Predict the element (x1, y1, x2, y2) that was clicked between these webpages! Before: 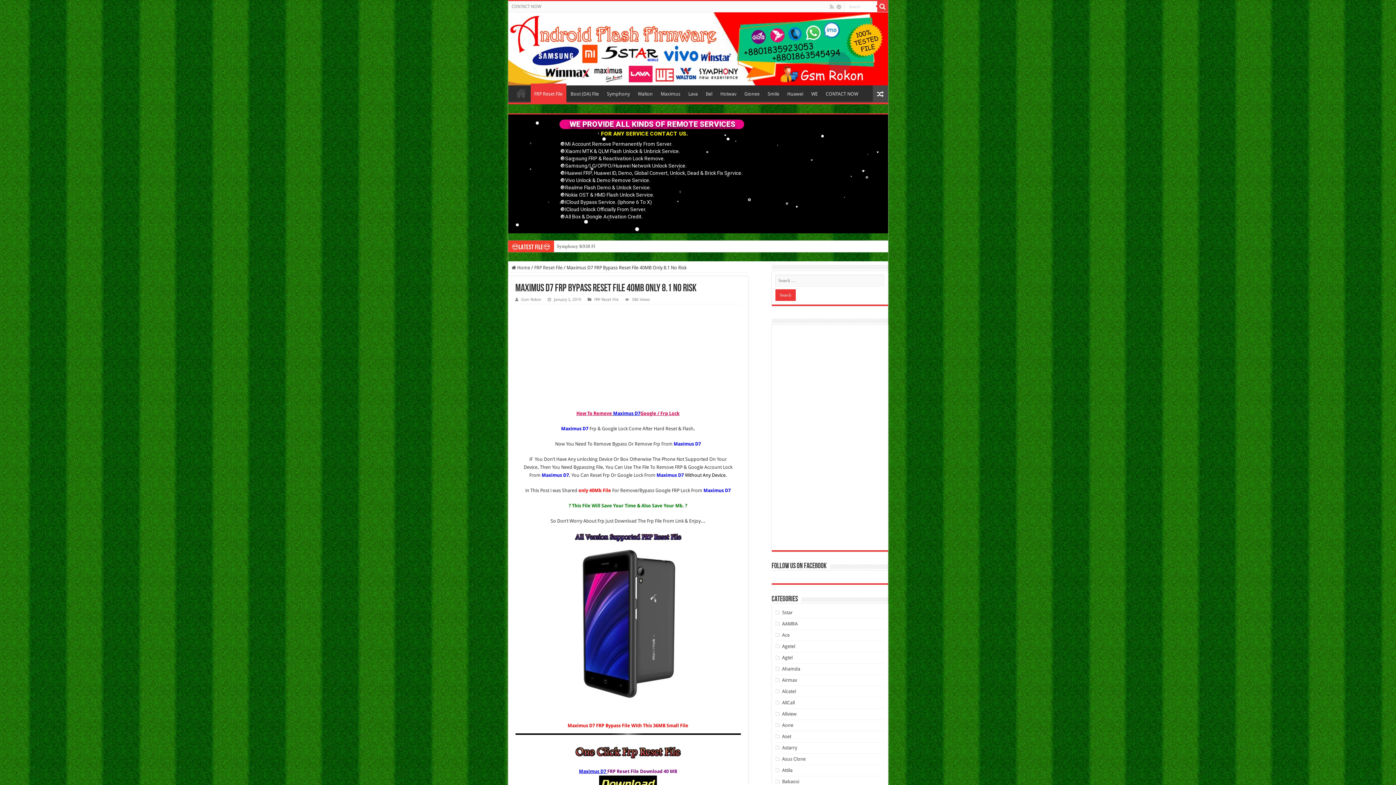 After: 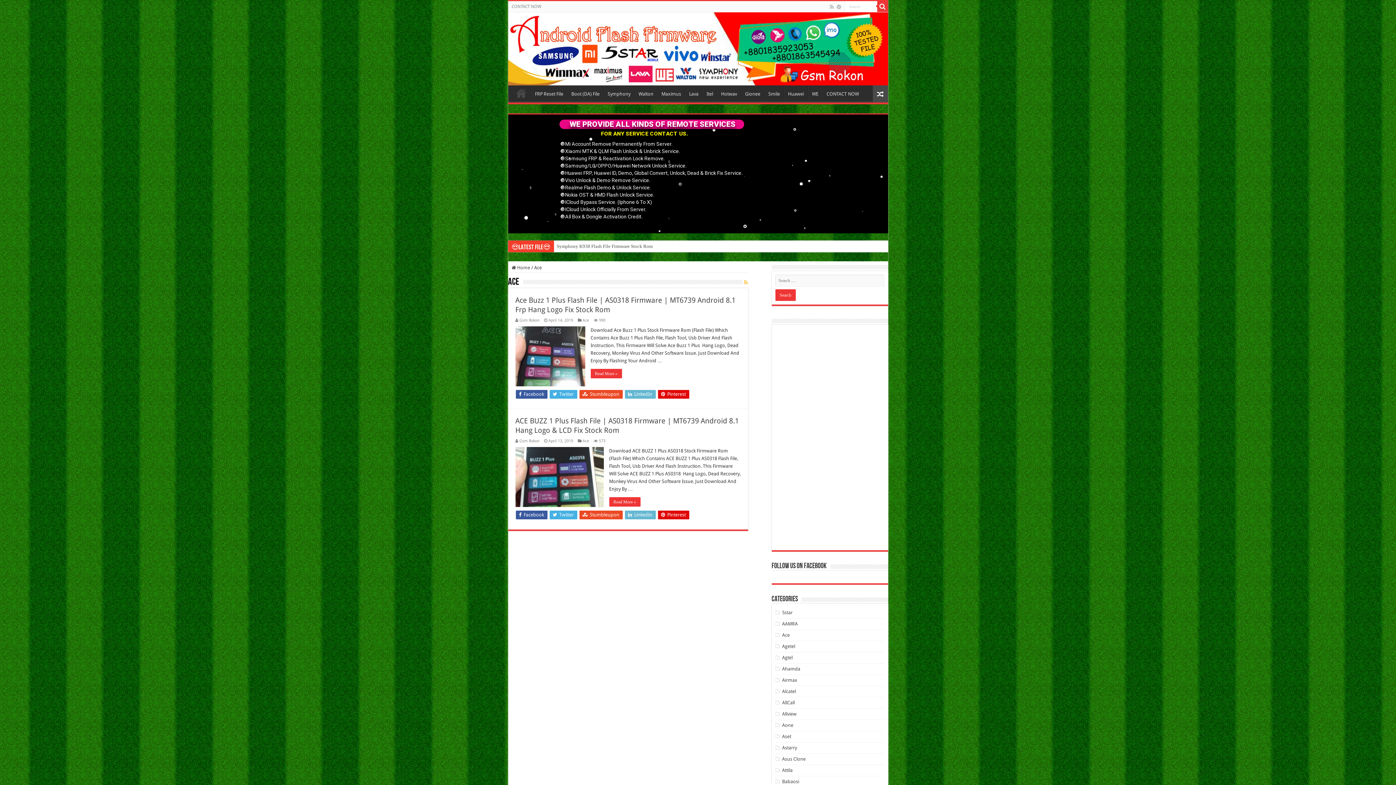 Action: label: Ace bbox: (782, 632, 789, 637)